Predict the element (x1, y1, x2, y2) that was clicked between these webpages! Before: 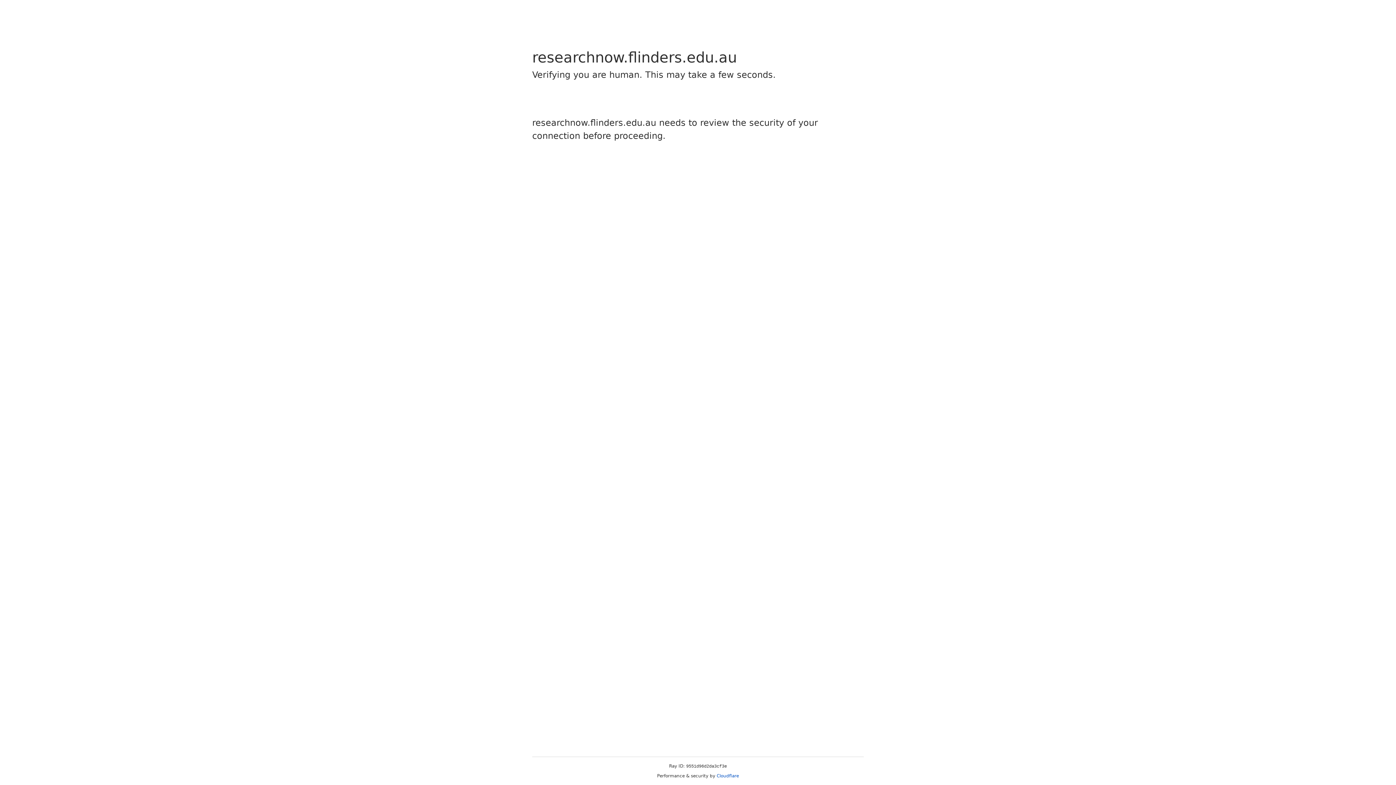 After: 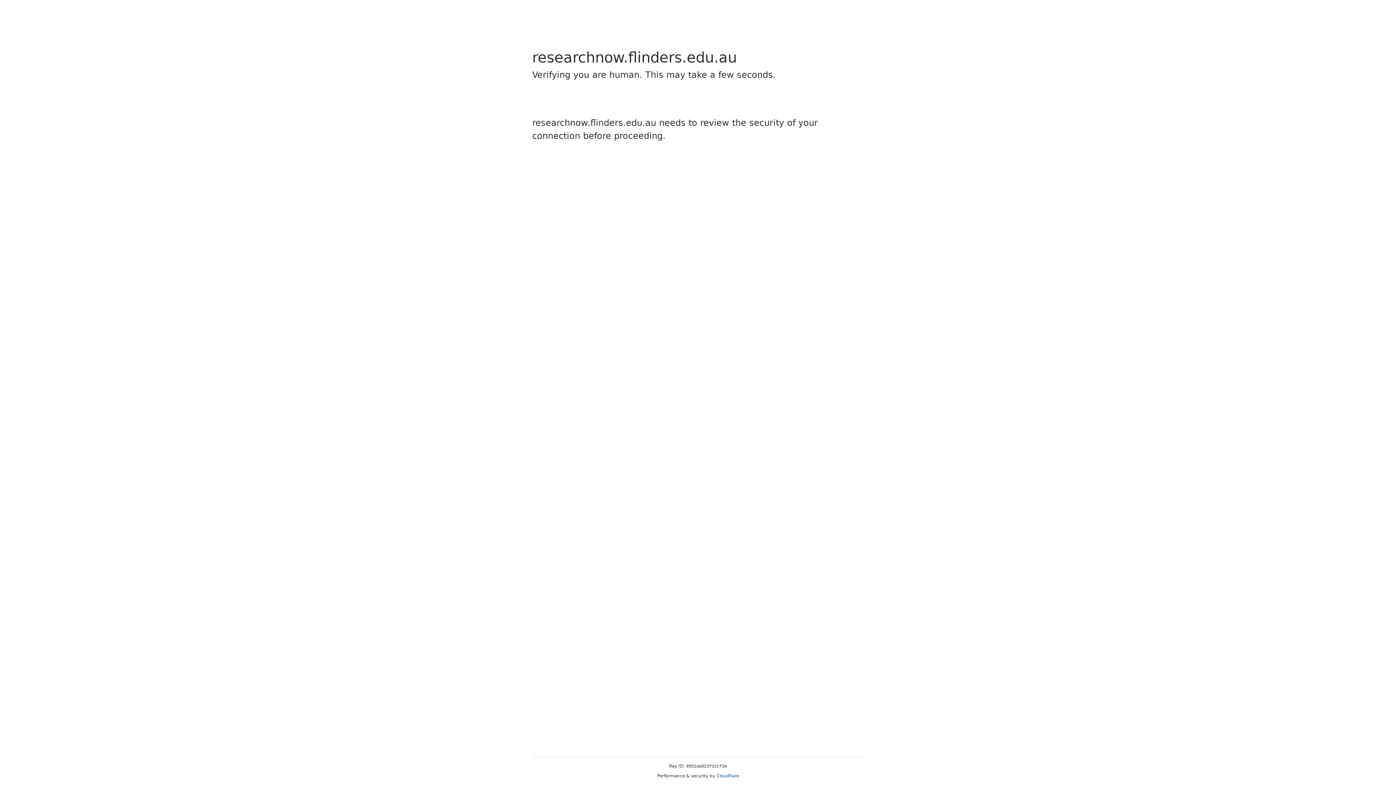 Action: label: Cloudflare bbox: (716, 773, 739, 778)